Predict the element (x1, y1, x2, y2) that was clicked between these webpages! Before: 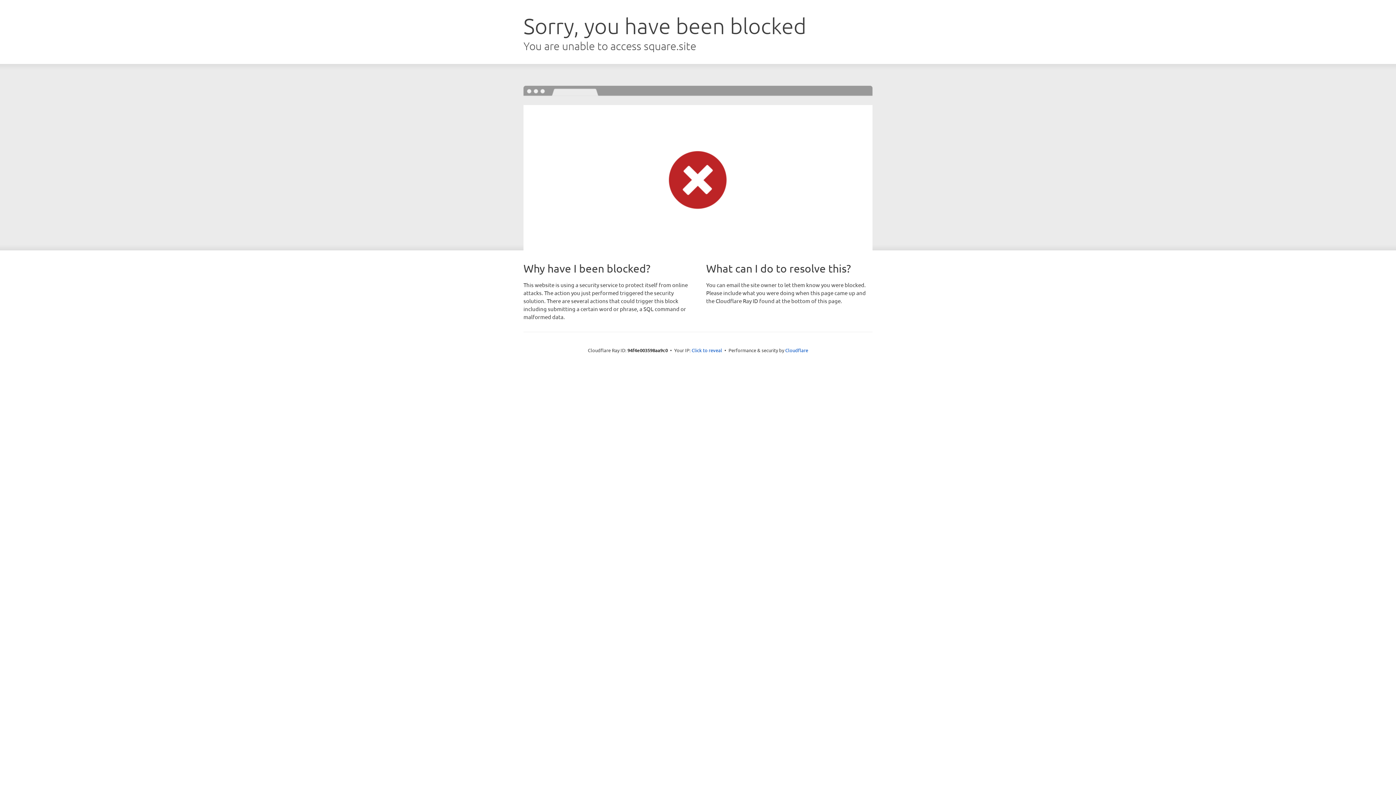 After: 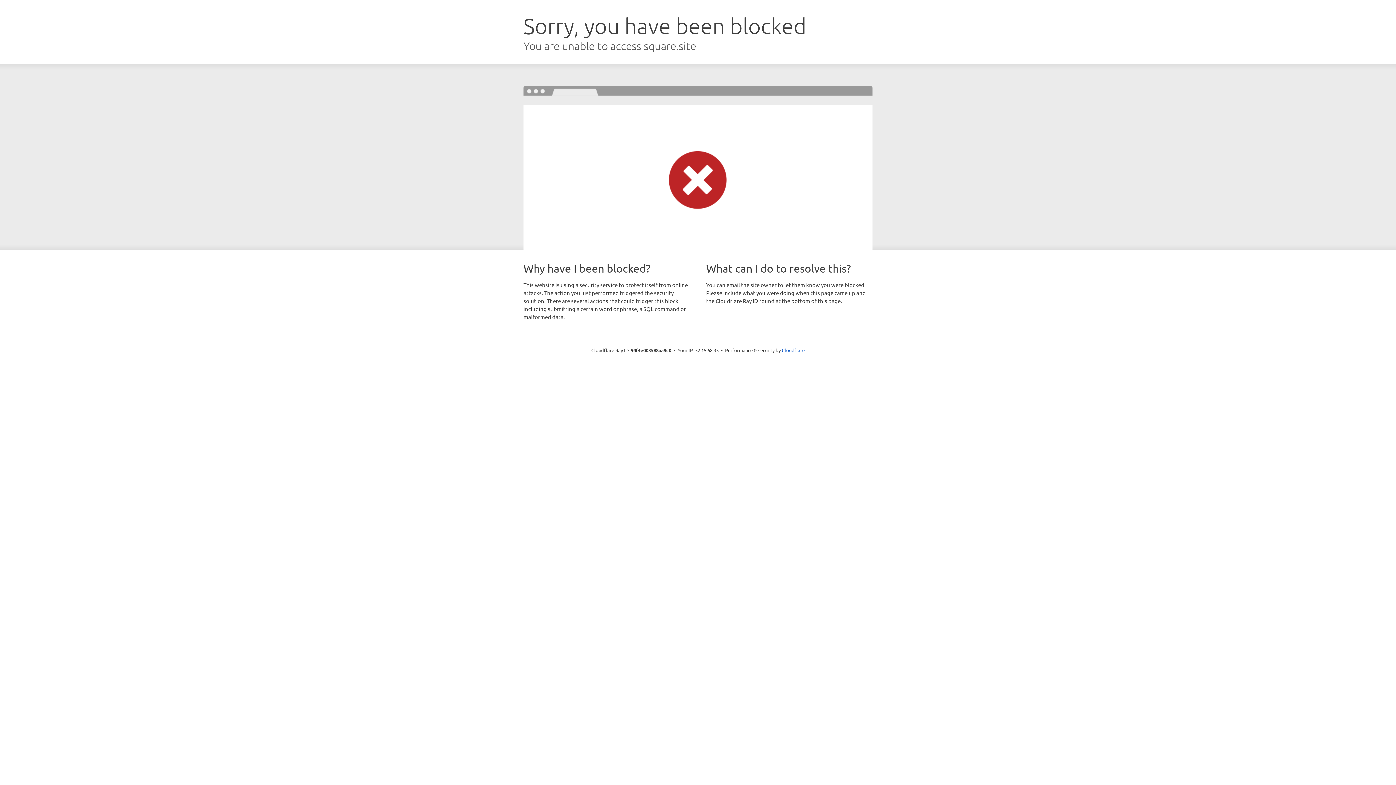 Action: label: Click to reveal bbox: (691, 346, 722, 353)